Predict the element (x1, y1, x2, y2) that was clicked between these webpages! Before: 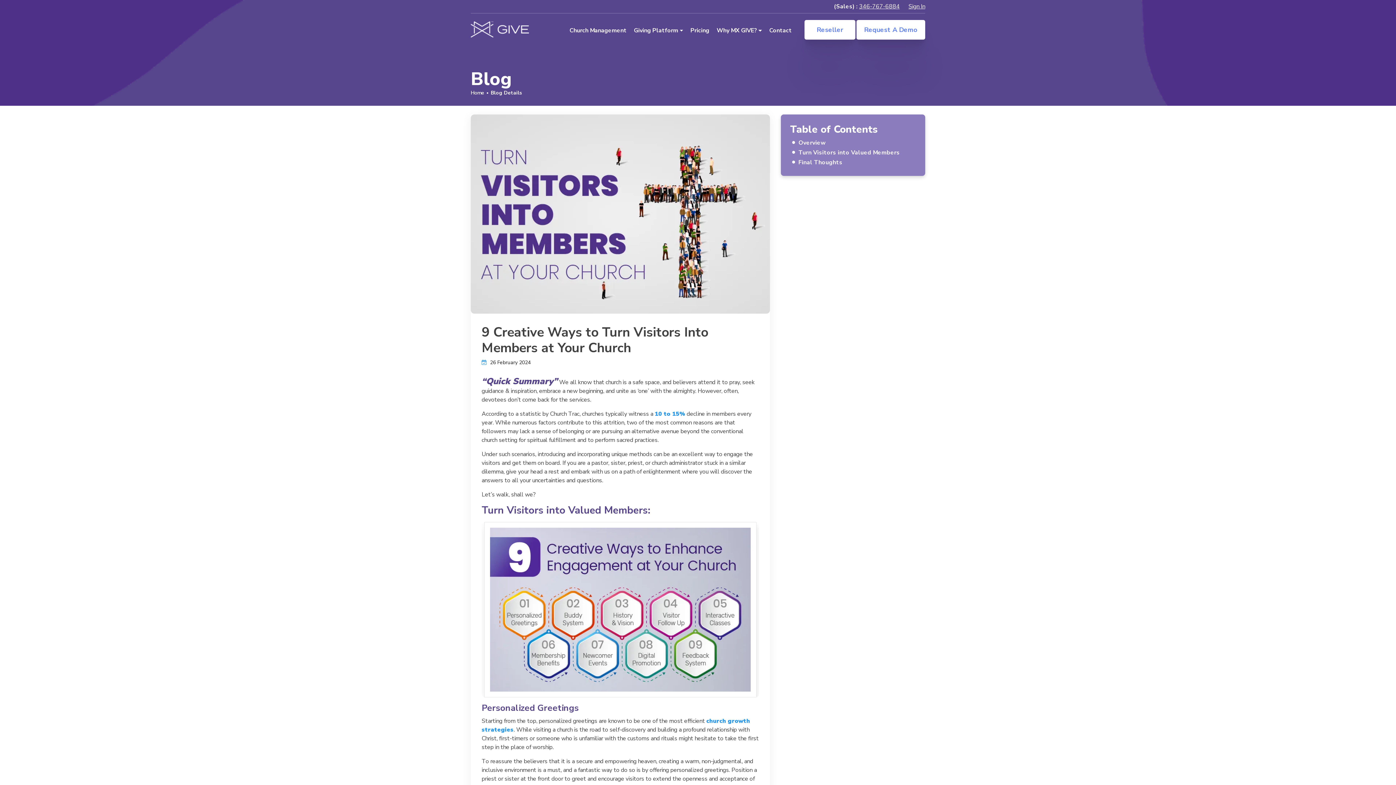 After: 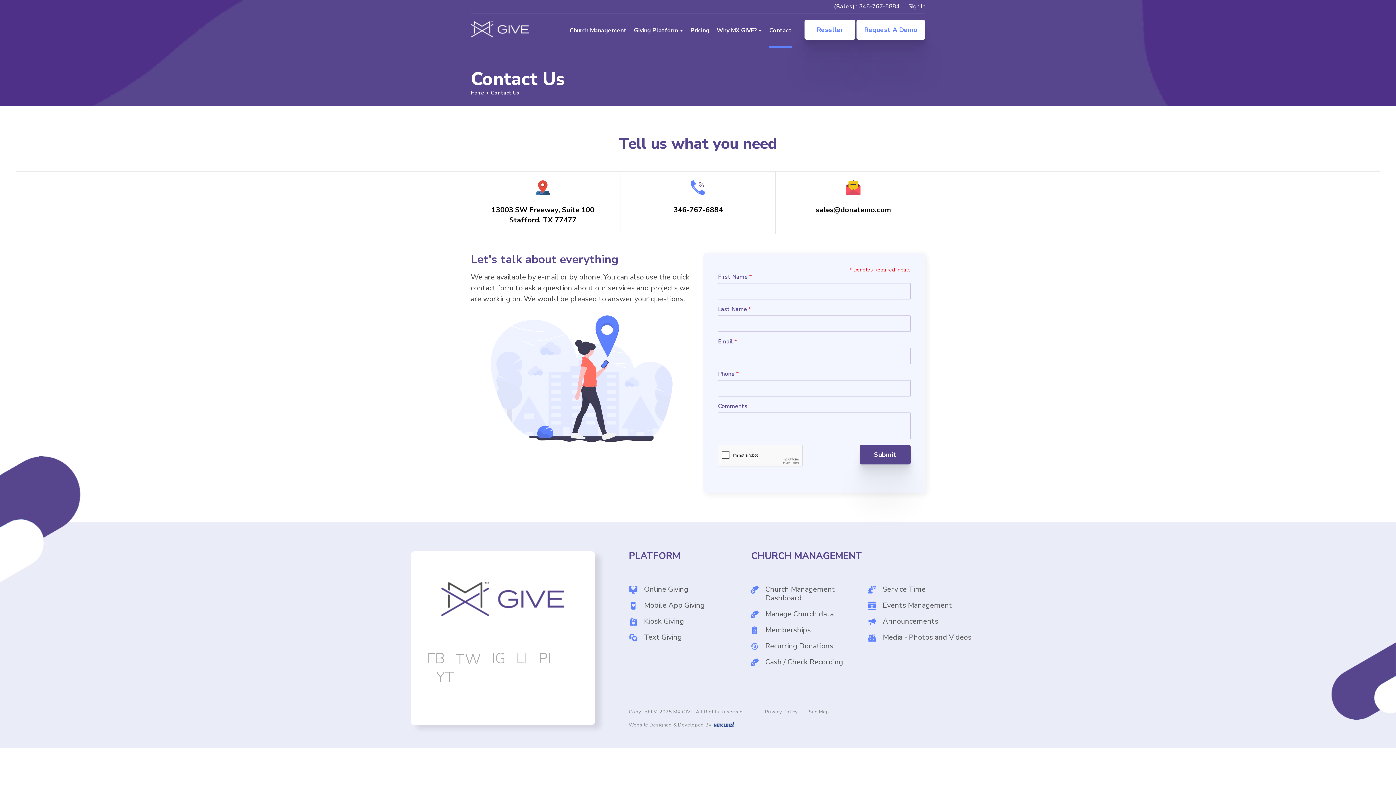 Action: label: Contact bbox: (769, 26, 792, 47)